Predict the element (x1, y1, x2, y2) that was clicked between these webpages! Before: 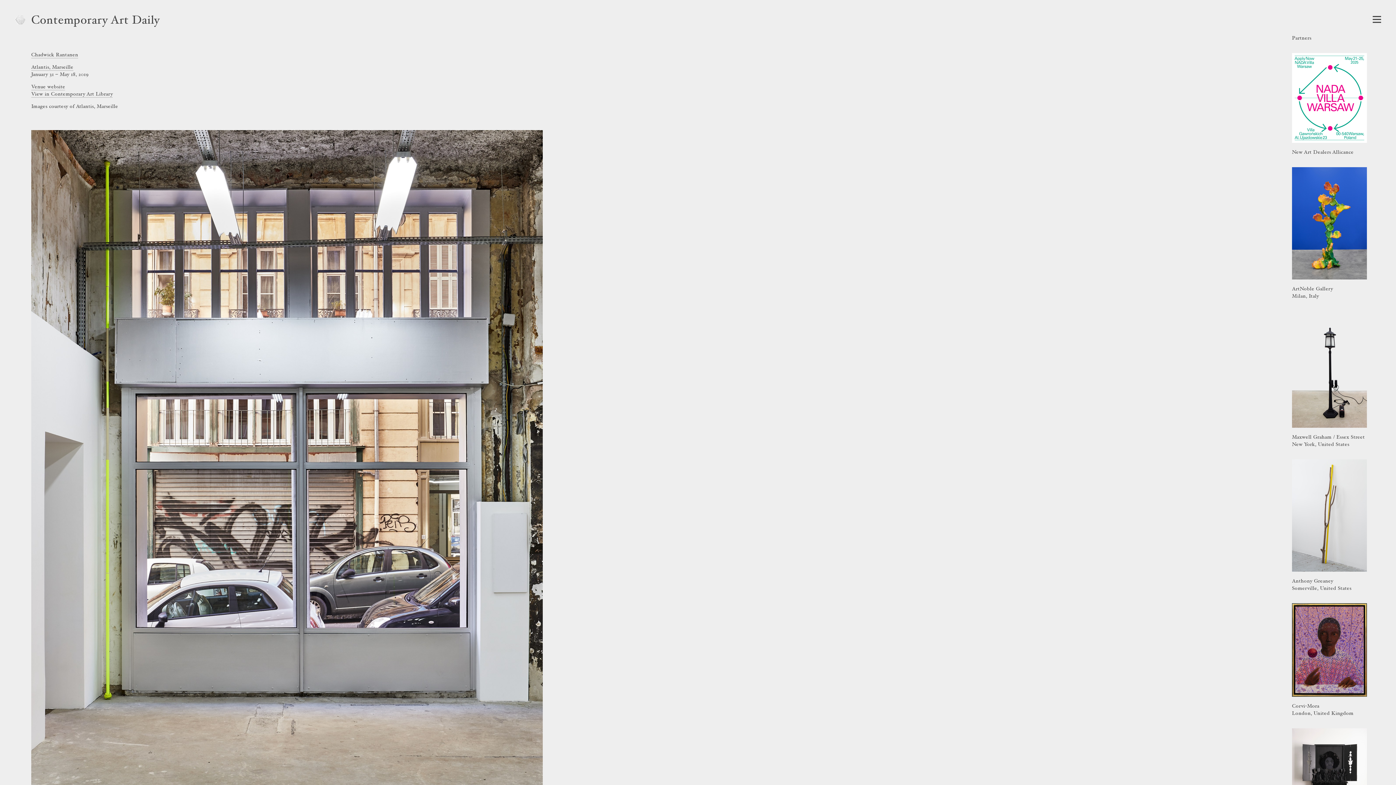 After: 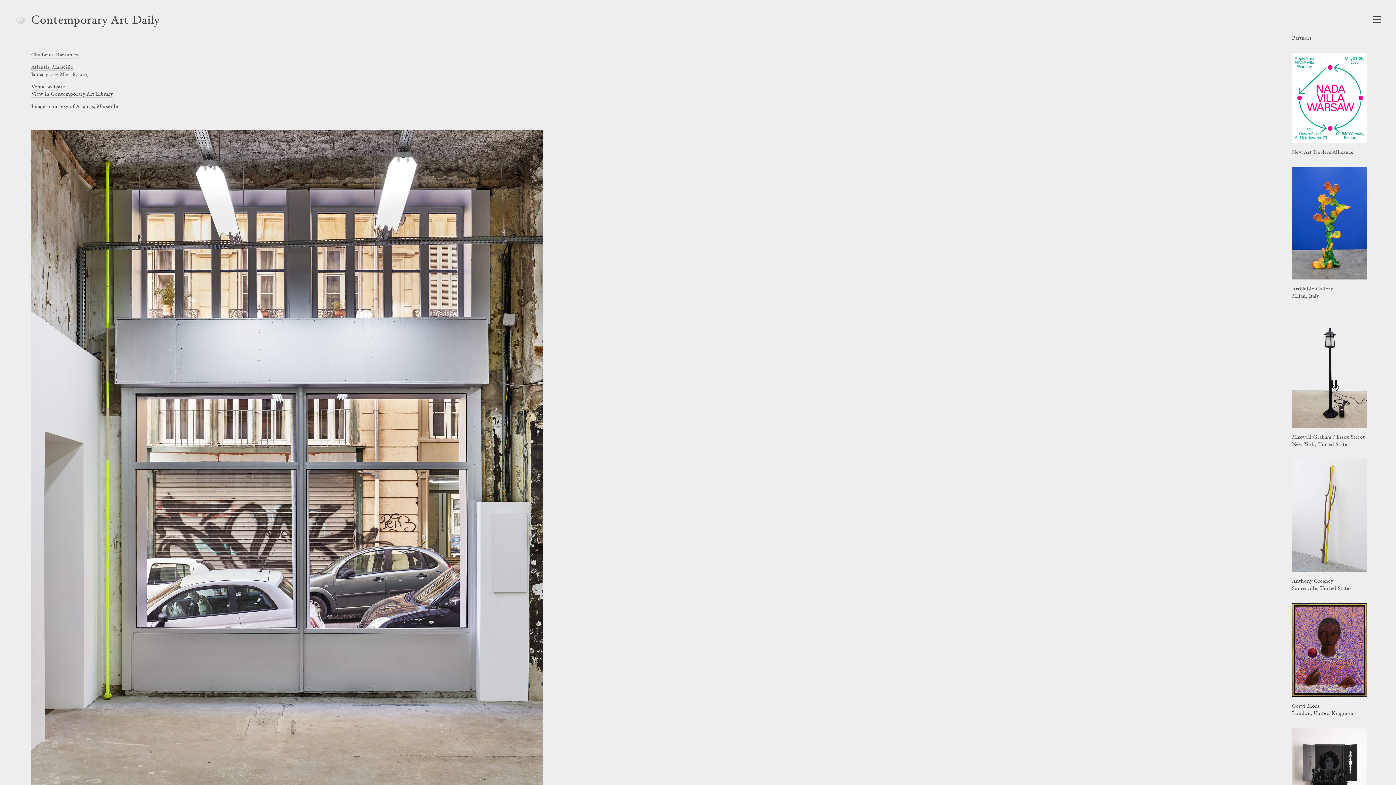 Action: bbox: (1292, 53, 1367, 156) label: New Art Dealers Allicance